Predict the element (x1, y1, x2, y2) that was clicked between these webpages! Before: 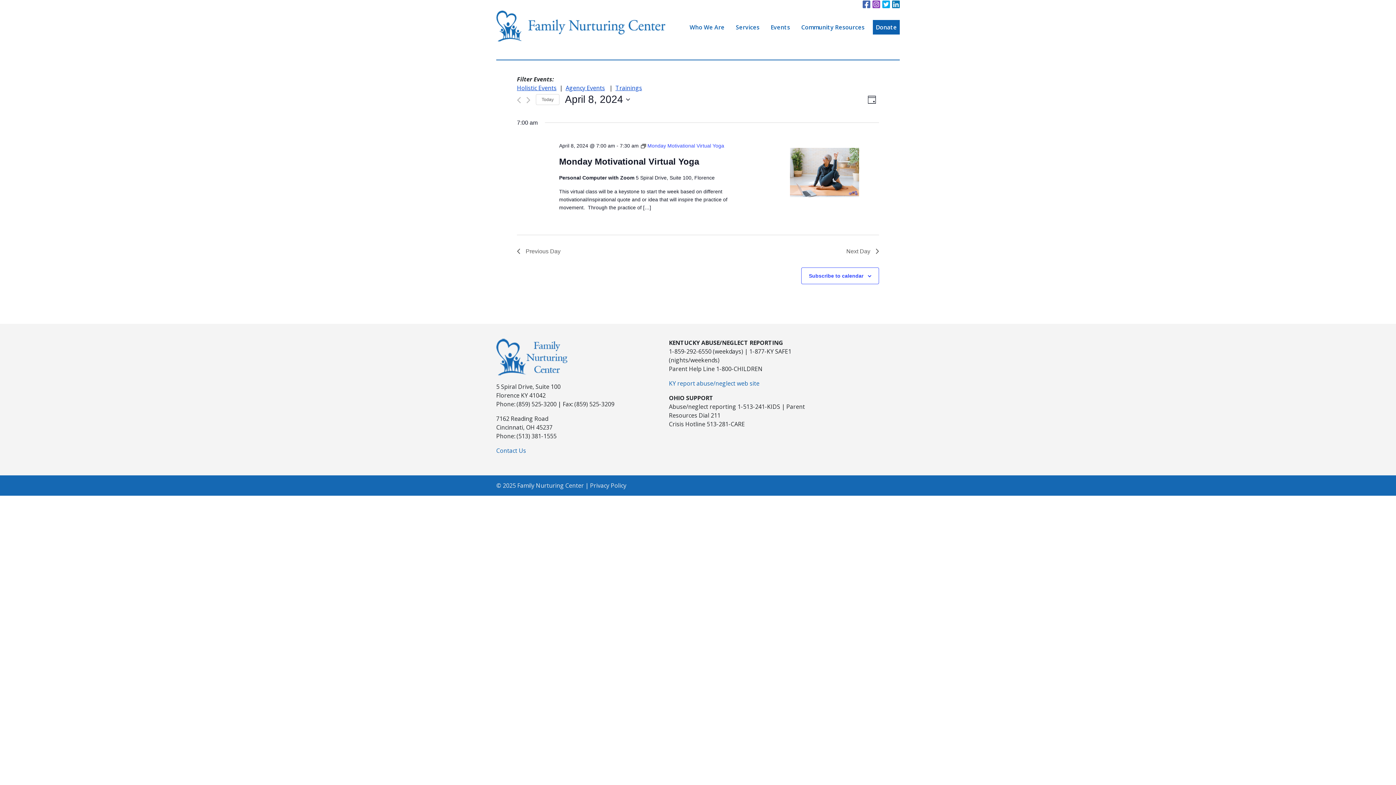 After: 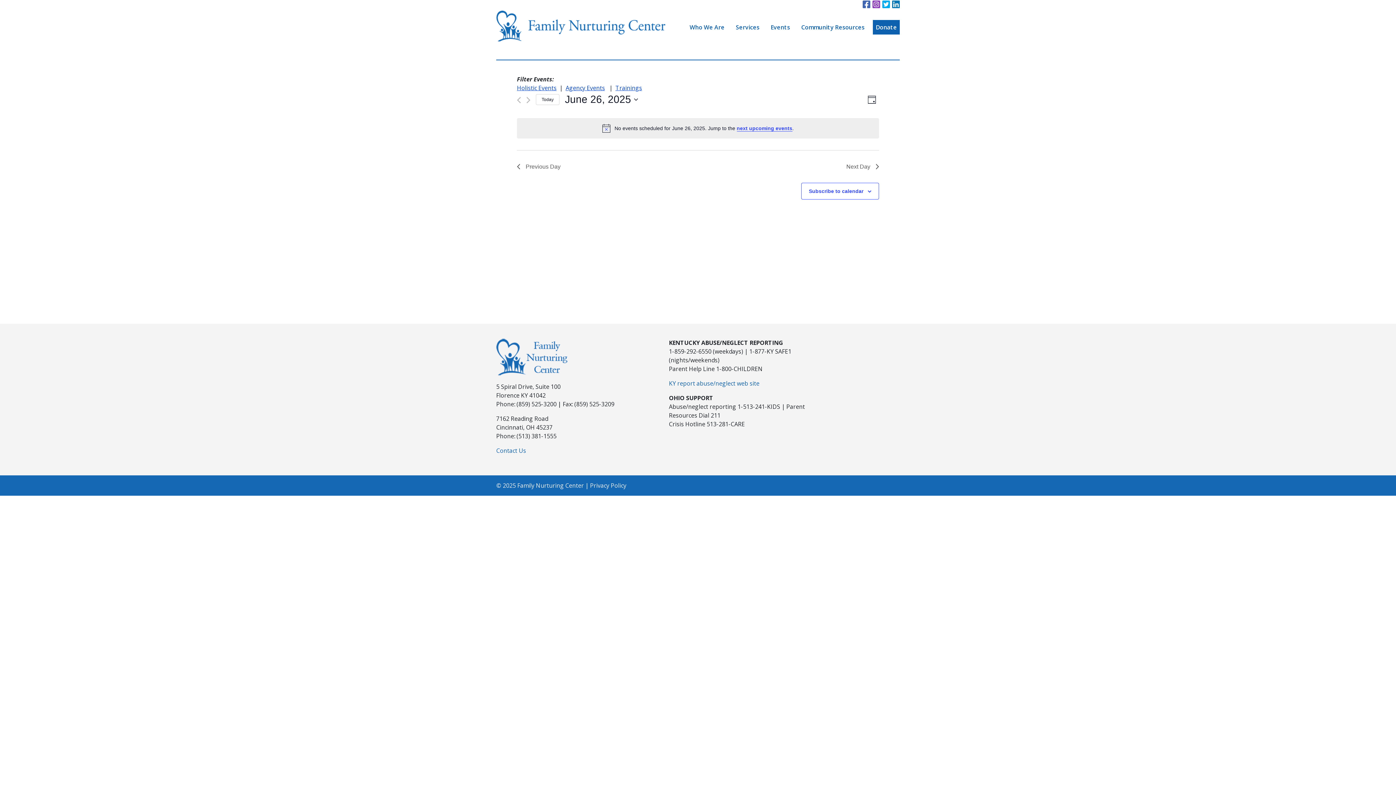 Action: label: Click to select today's date bbox: (536, 94, 559, 104)